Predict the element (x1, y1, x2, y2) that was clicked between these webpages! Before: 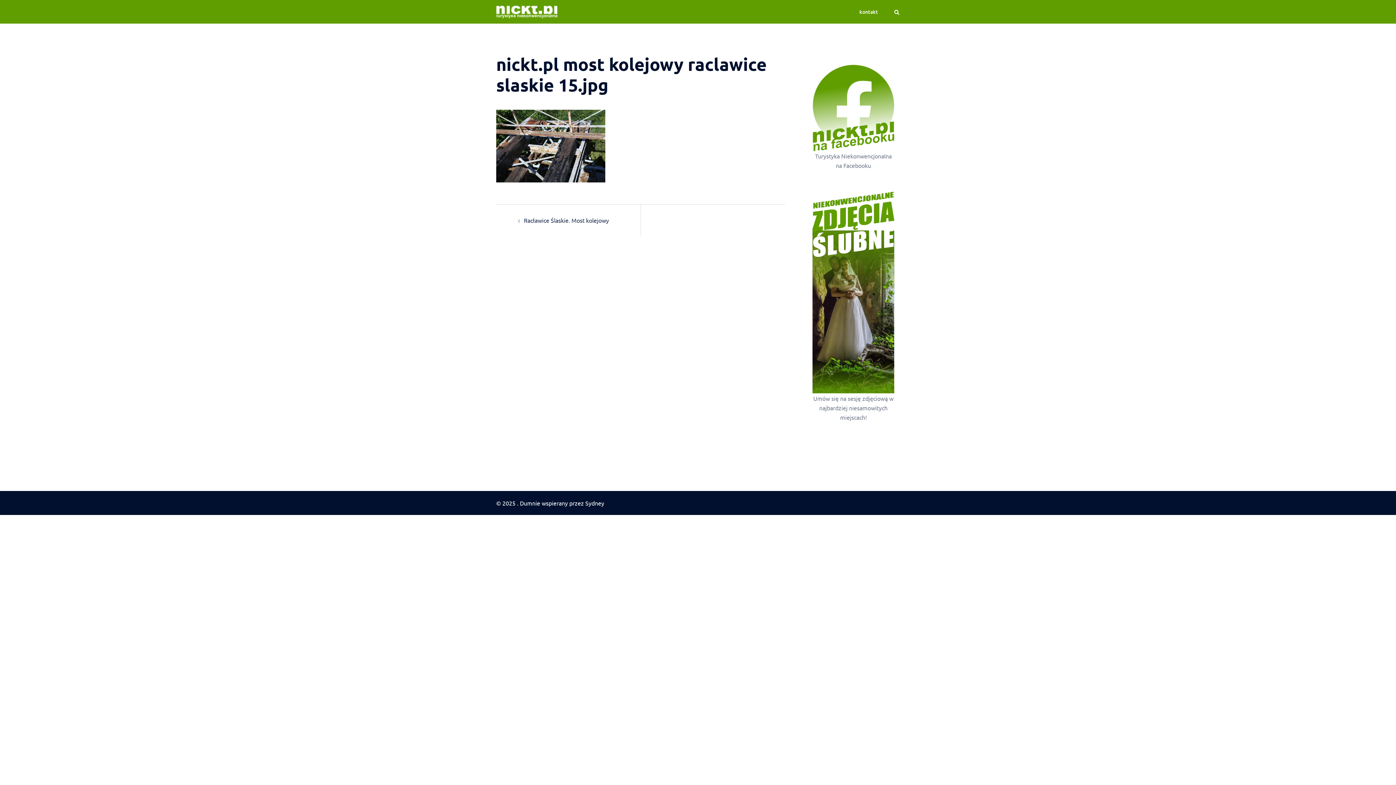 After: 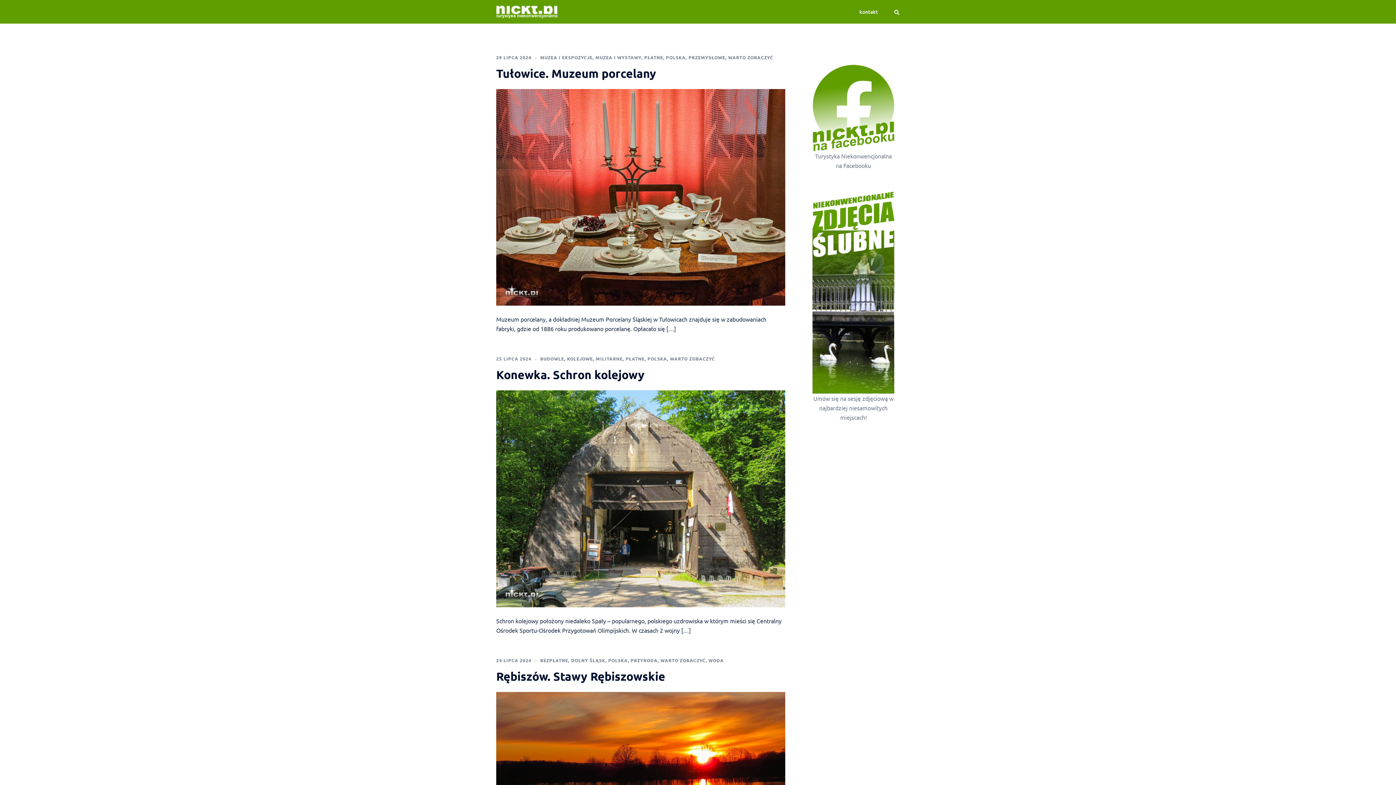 Action: bbox: (496, 7, 557, 14)